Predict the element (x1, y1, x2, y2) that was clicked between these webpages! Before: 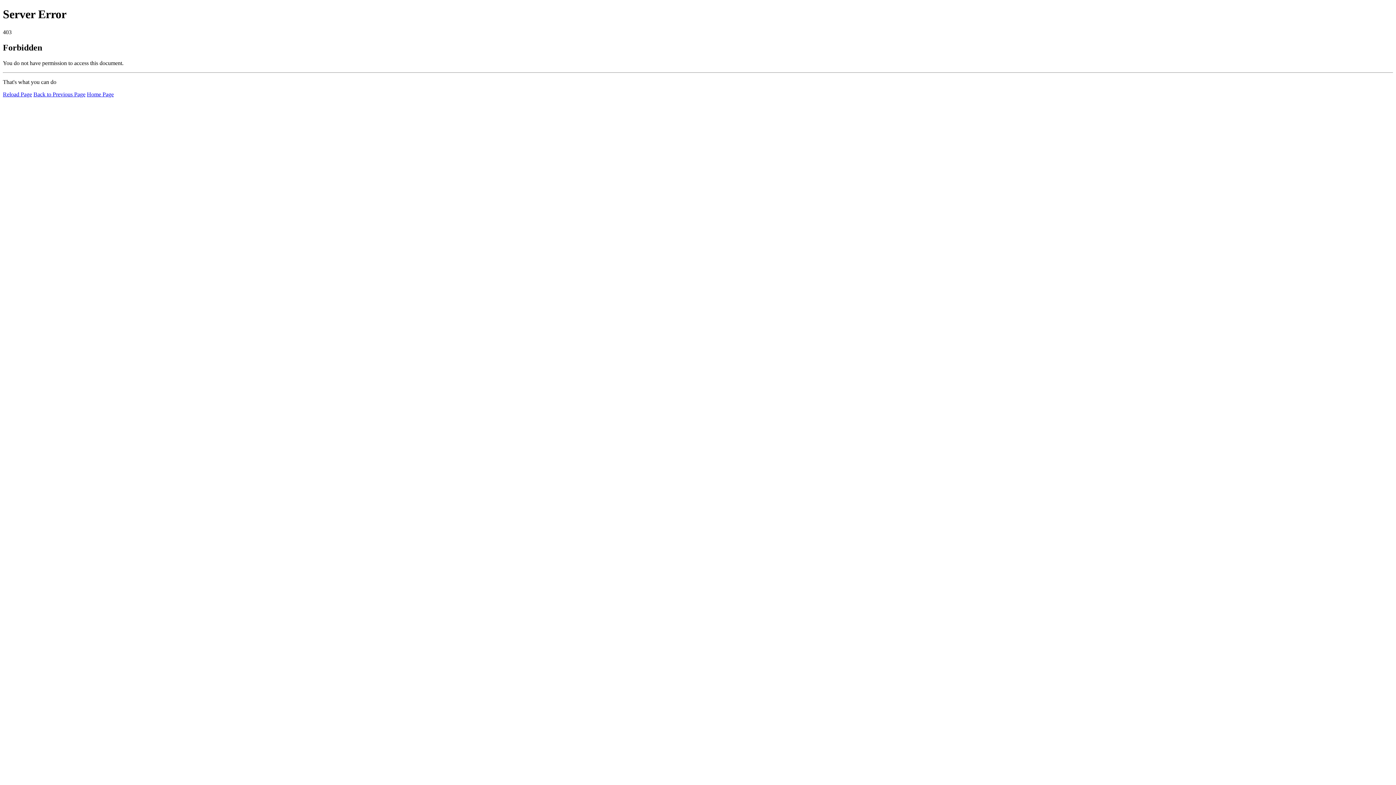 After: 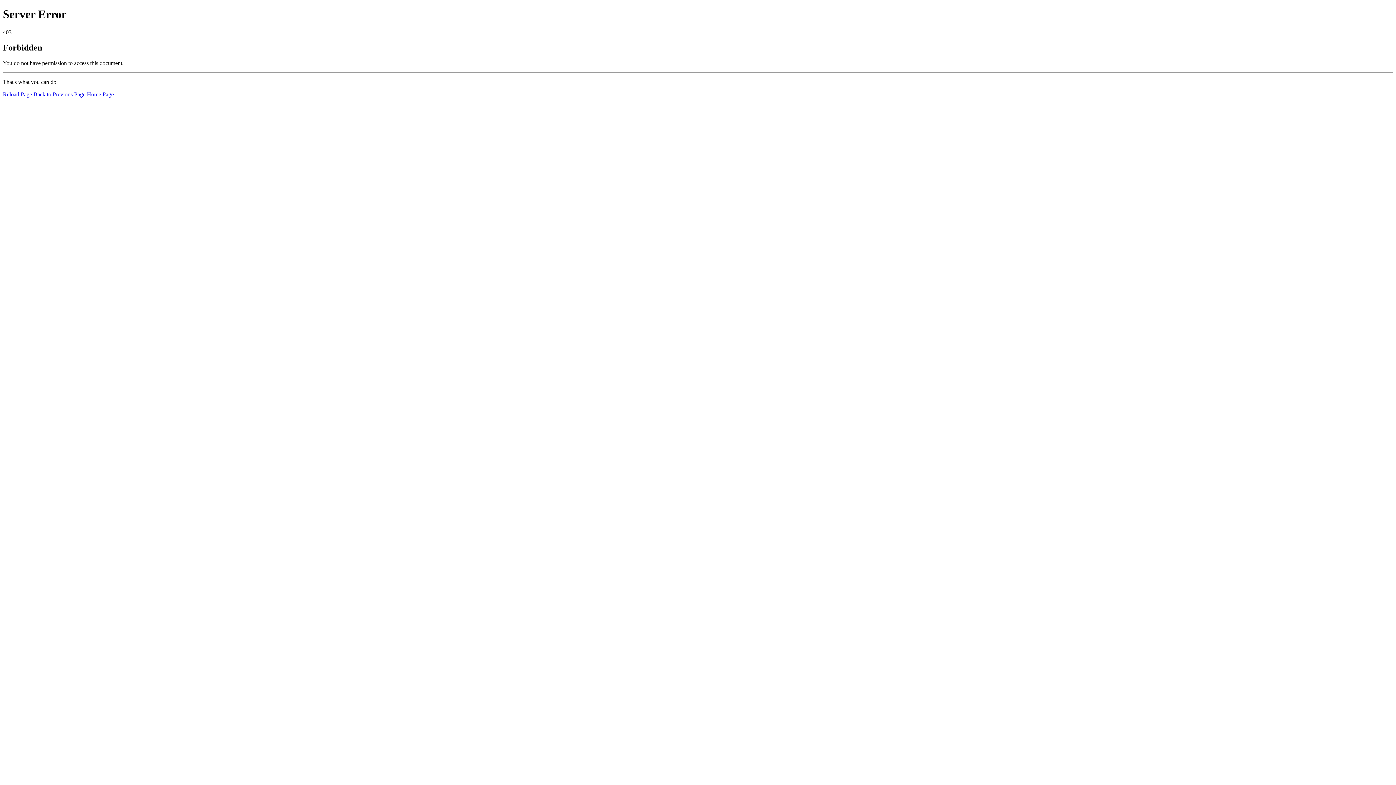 Action: bbox: (86, 91, 113, 97) label: Home Page